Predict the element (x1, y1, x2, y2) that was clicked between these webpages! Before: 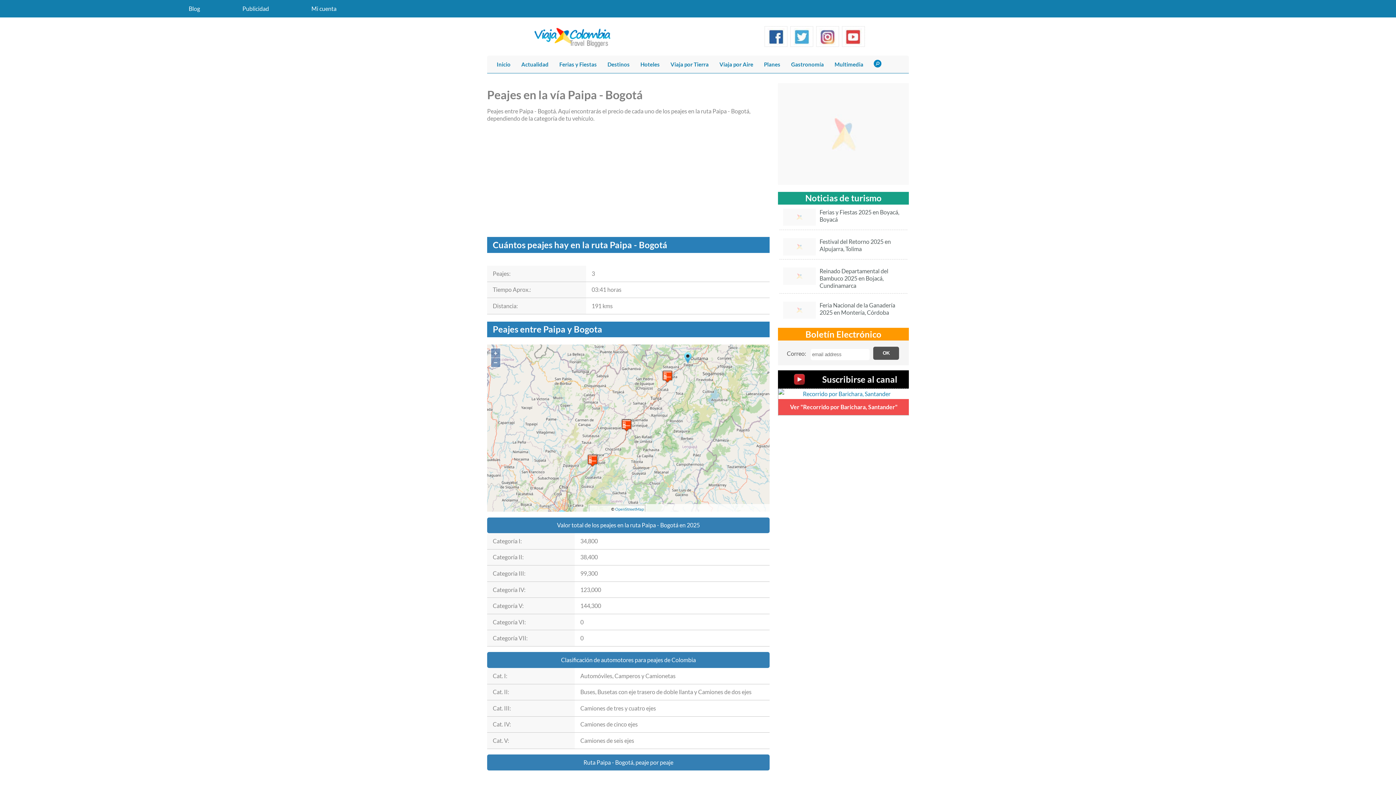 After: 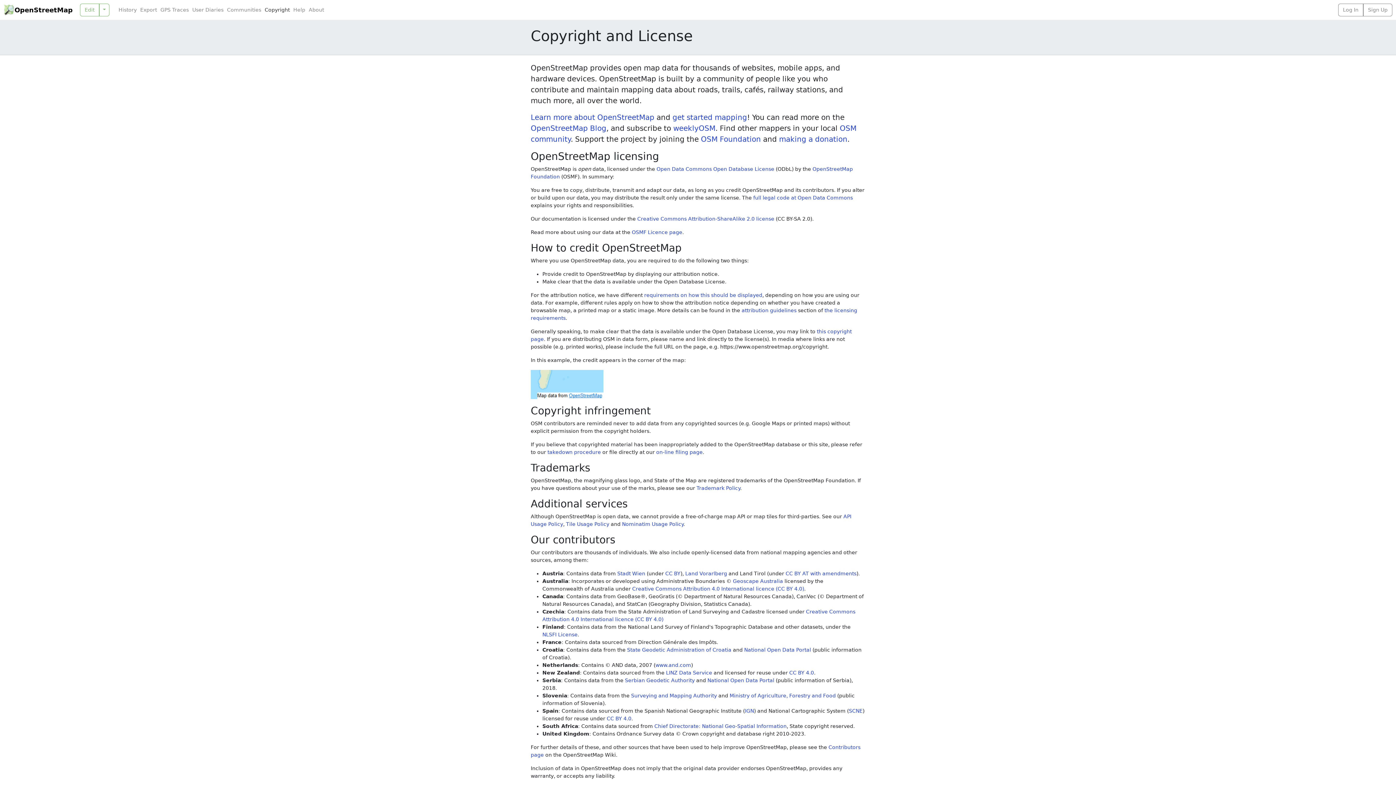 Action: bbox: (615, 506, 644, 511) label: OpenStreetMap